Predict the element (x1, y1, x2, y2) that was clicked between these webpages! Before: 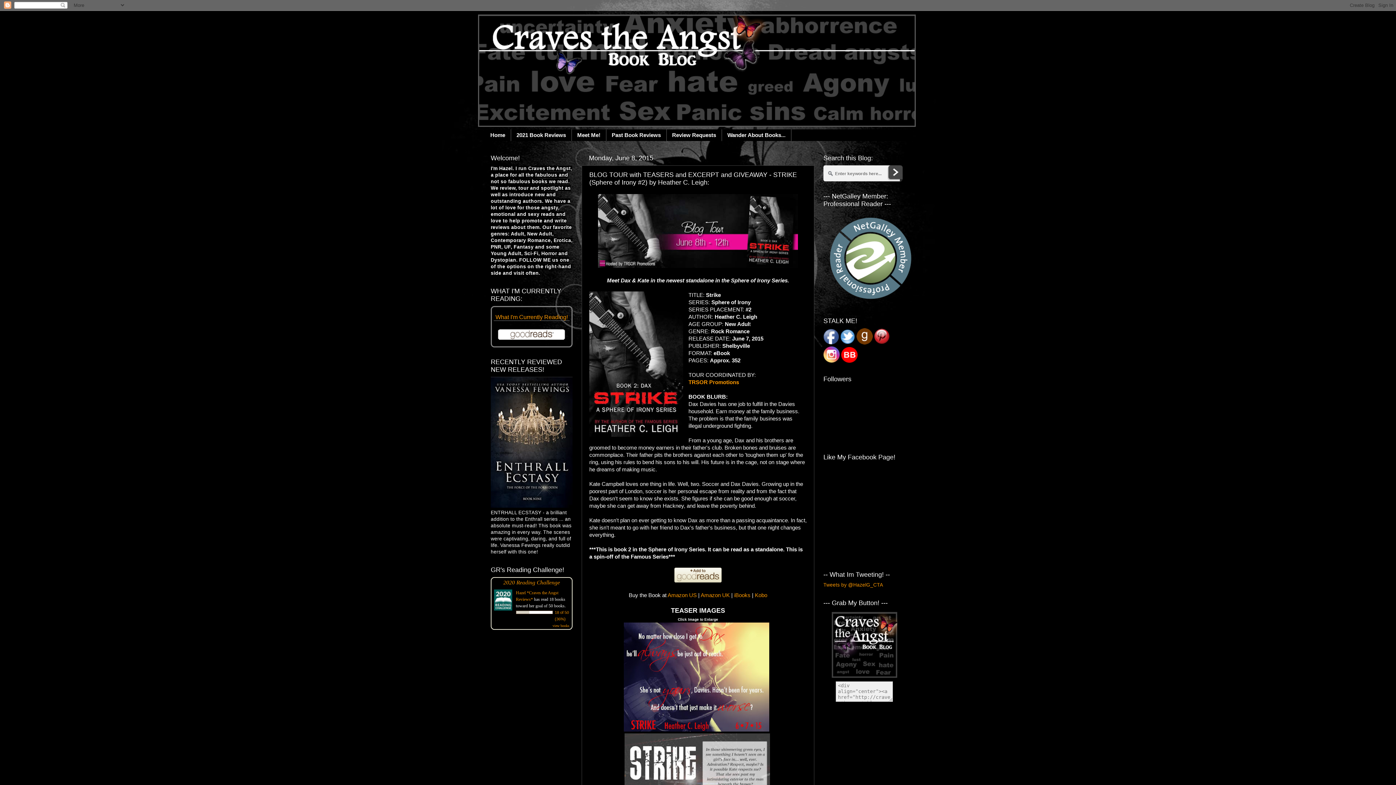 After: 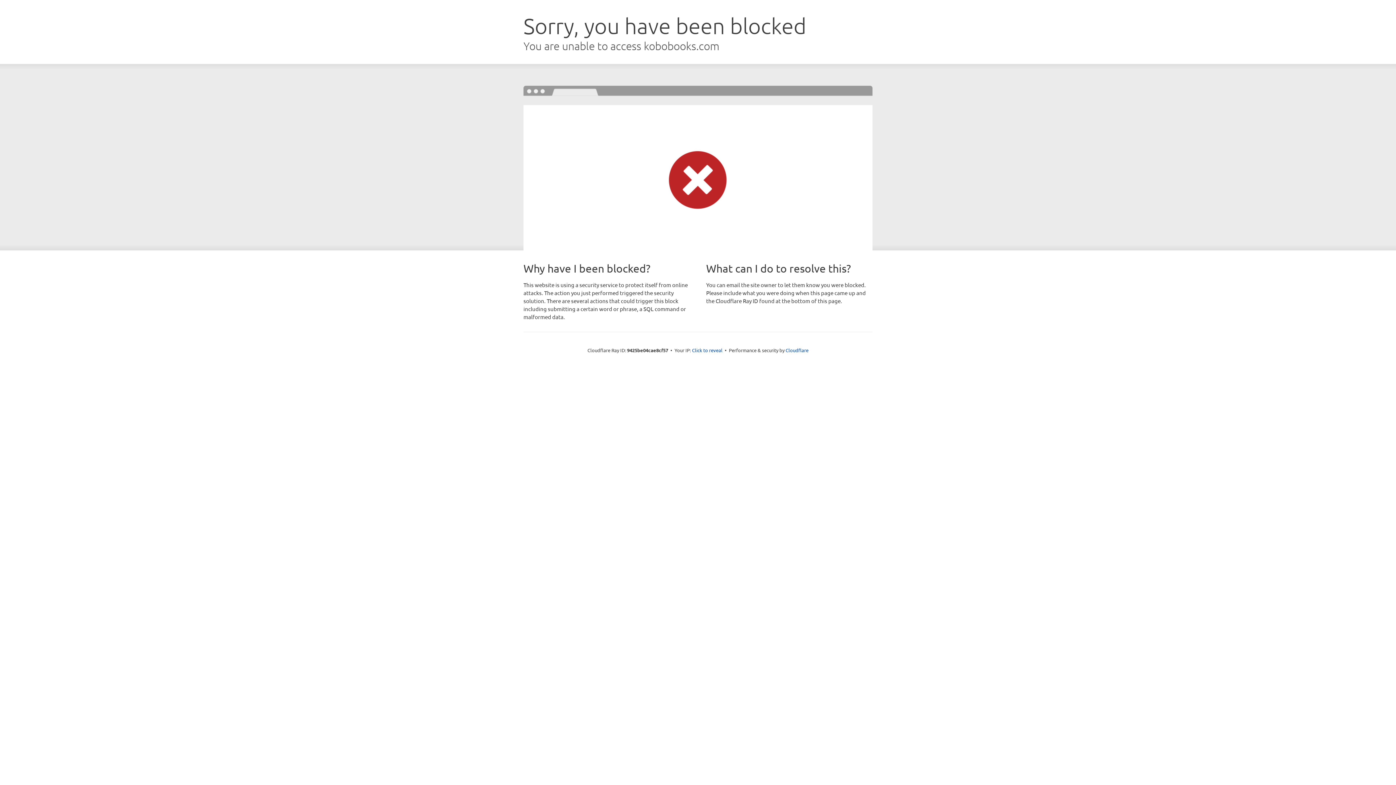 Action: bbox: (755, 592, 767, 598) label: Kobo